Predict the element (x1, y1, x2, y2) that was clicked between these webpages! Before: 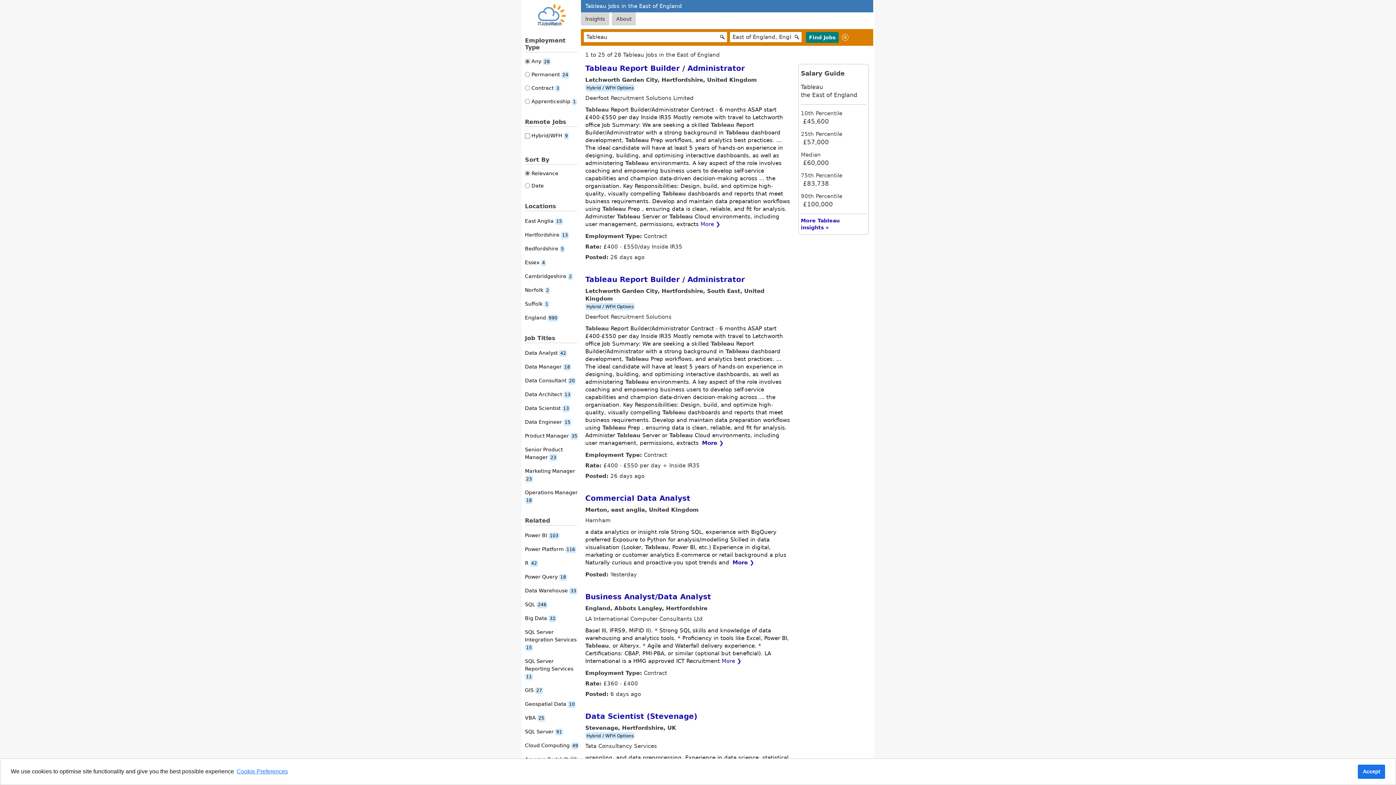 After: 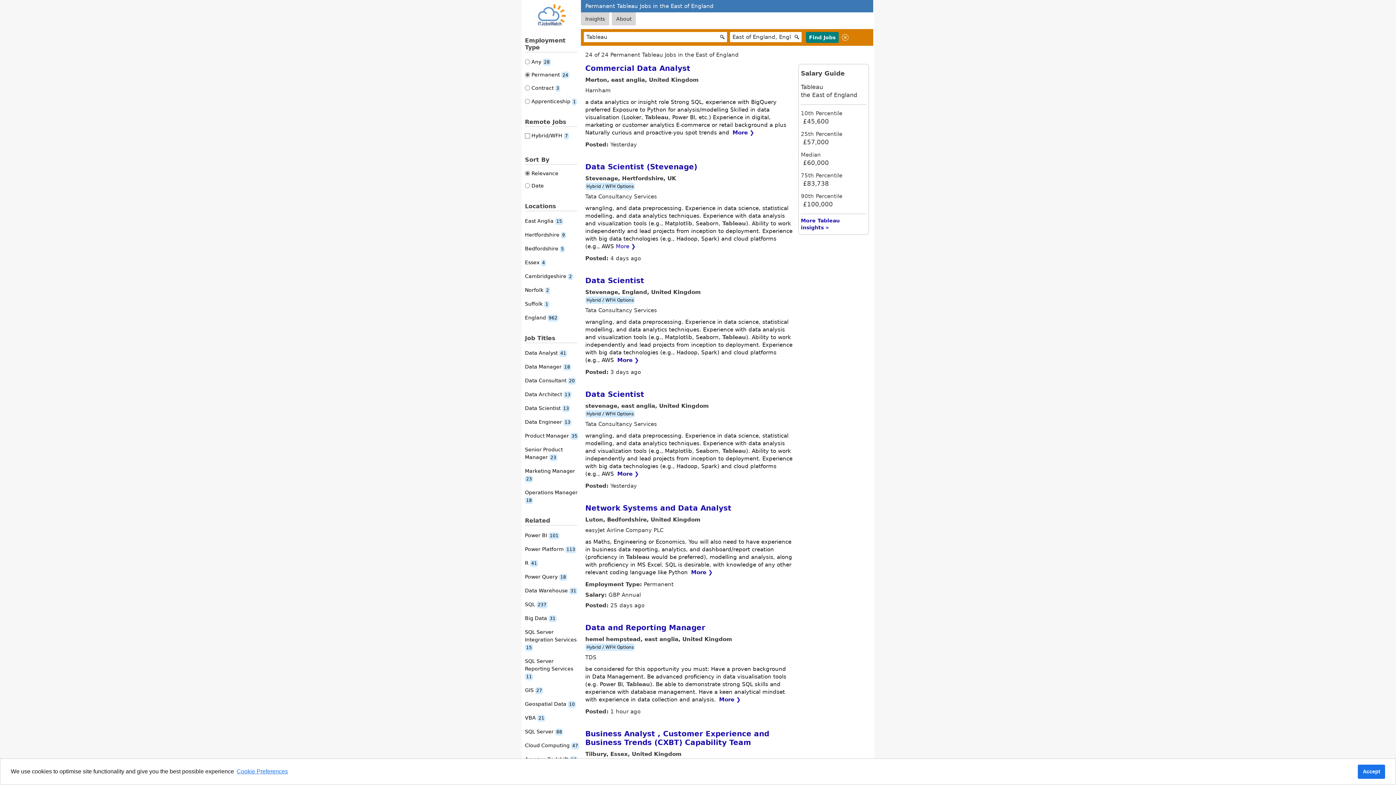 Action: label: Permanent 24 bbox: (525, 71, 569, 77)